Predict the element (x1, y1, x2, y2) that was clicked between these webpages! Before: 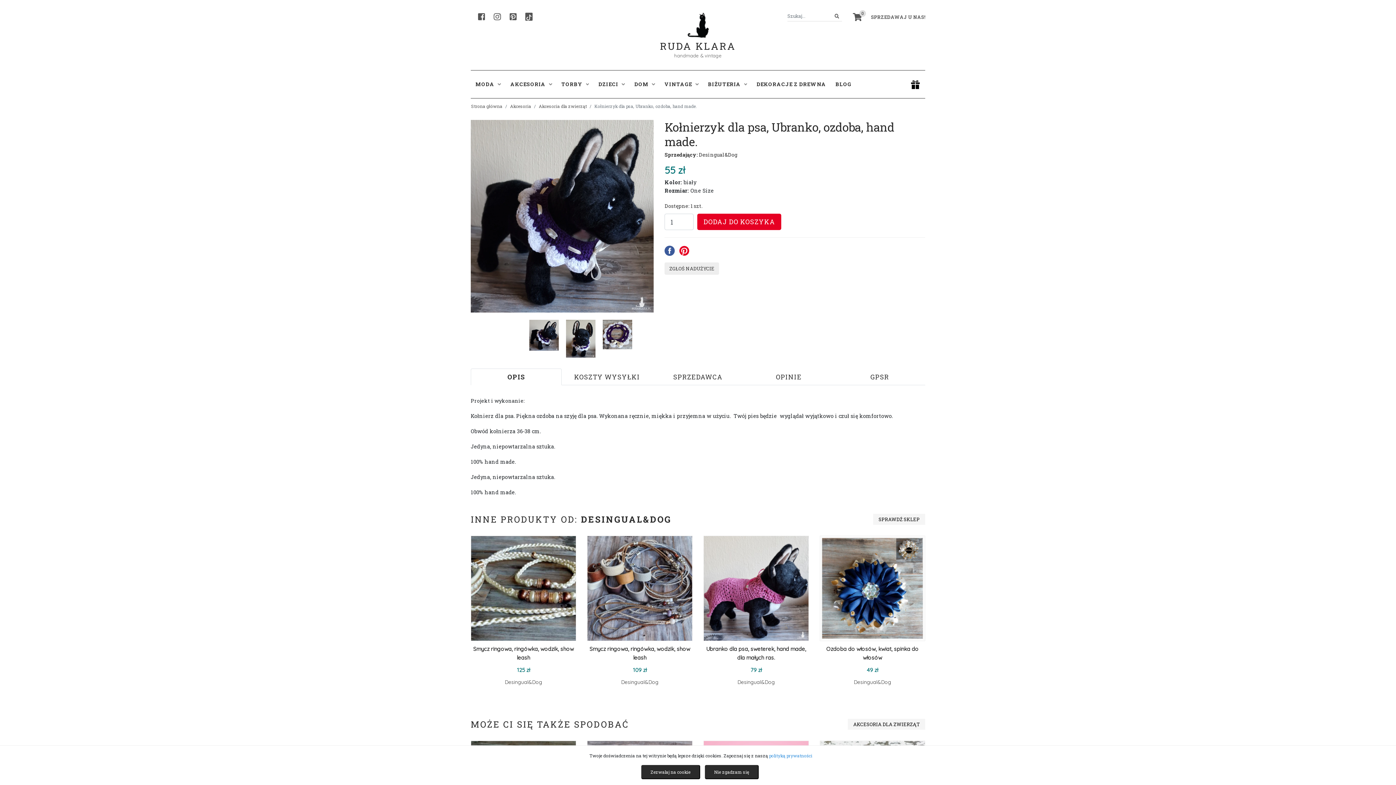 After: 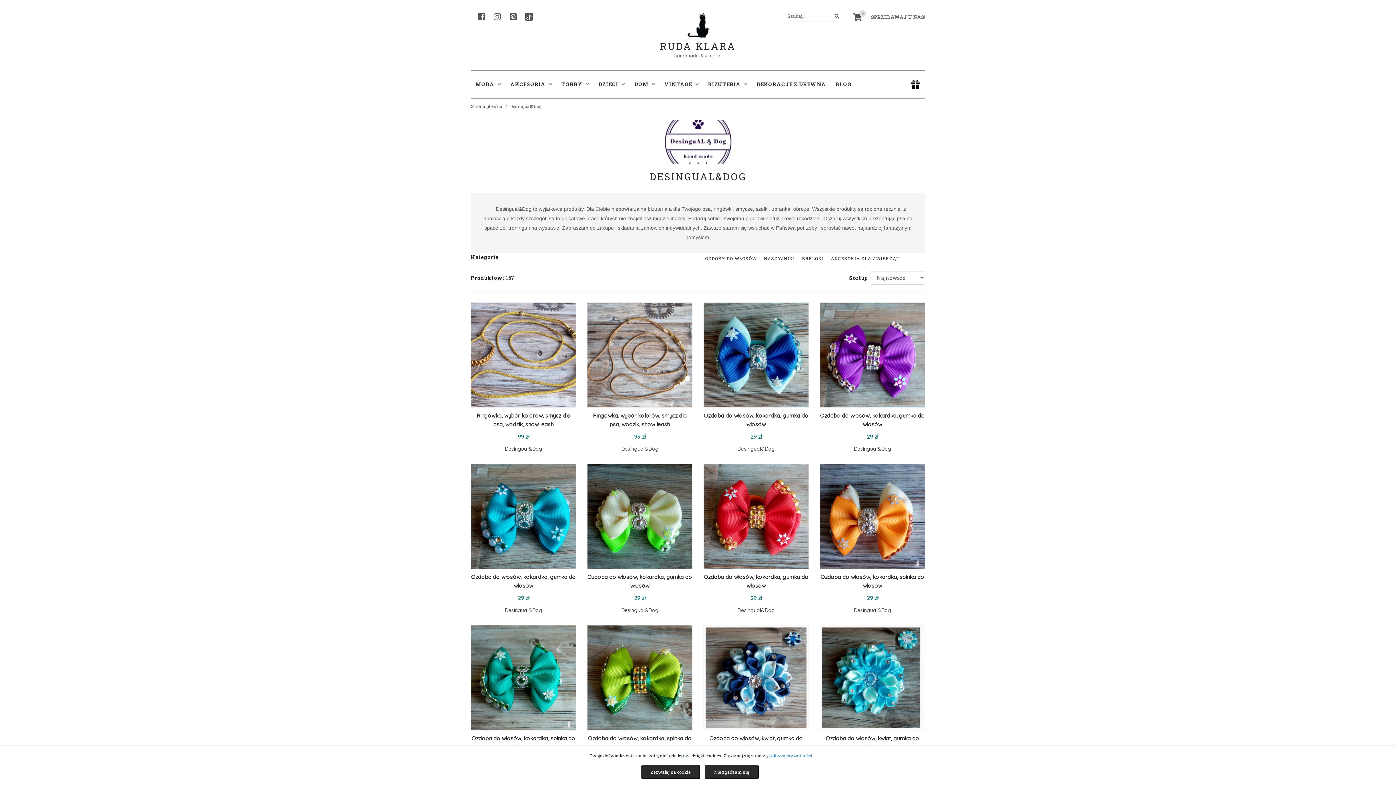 Action: bbox: (699, 151, 737, 158) label: Desingual&Dog